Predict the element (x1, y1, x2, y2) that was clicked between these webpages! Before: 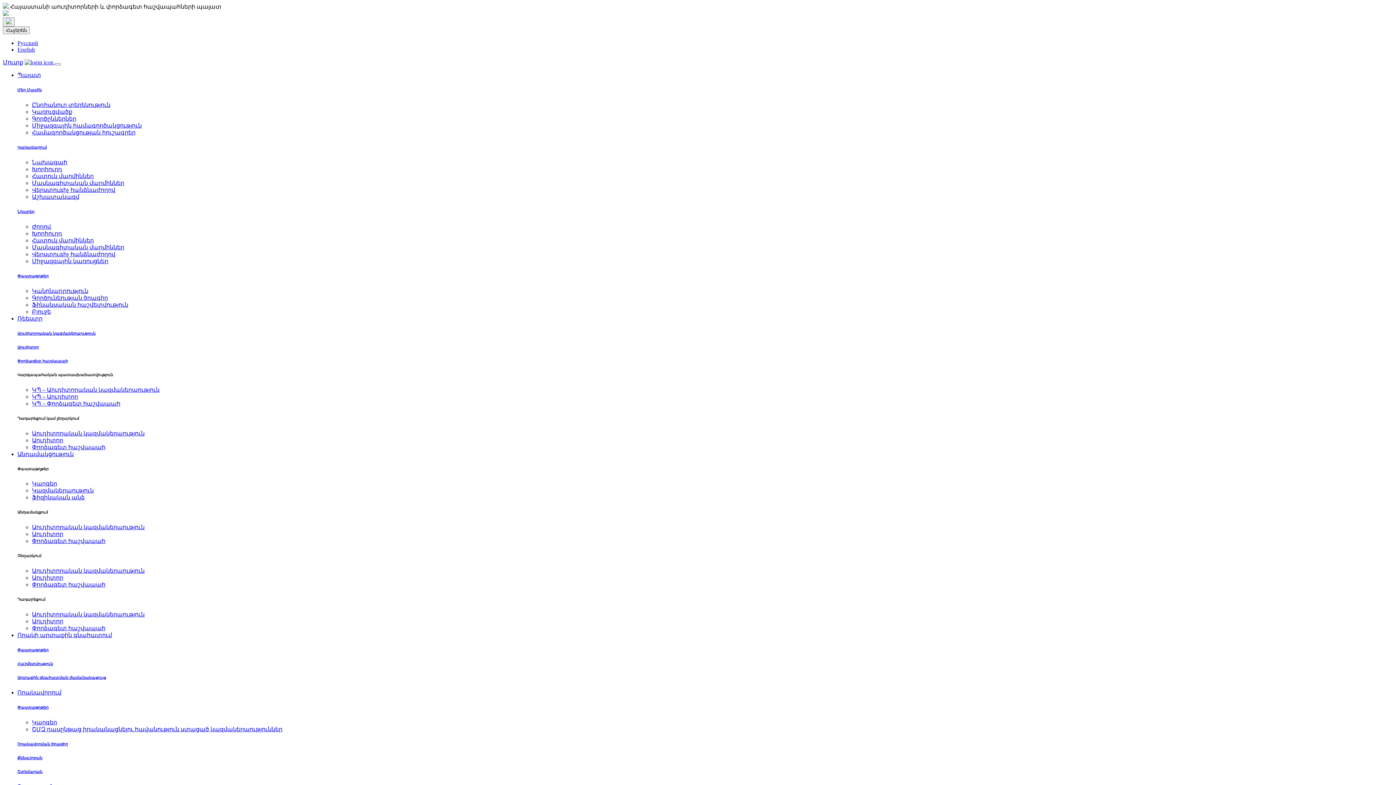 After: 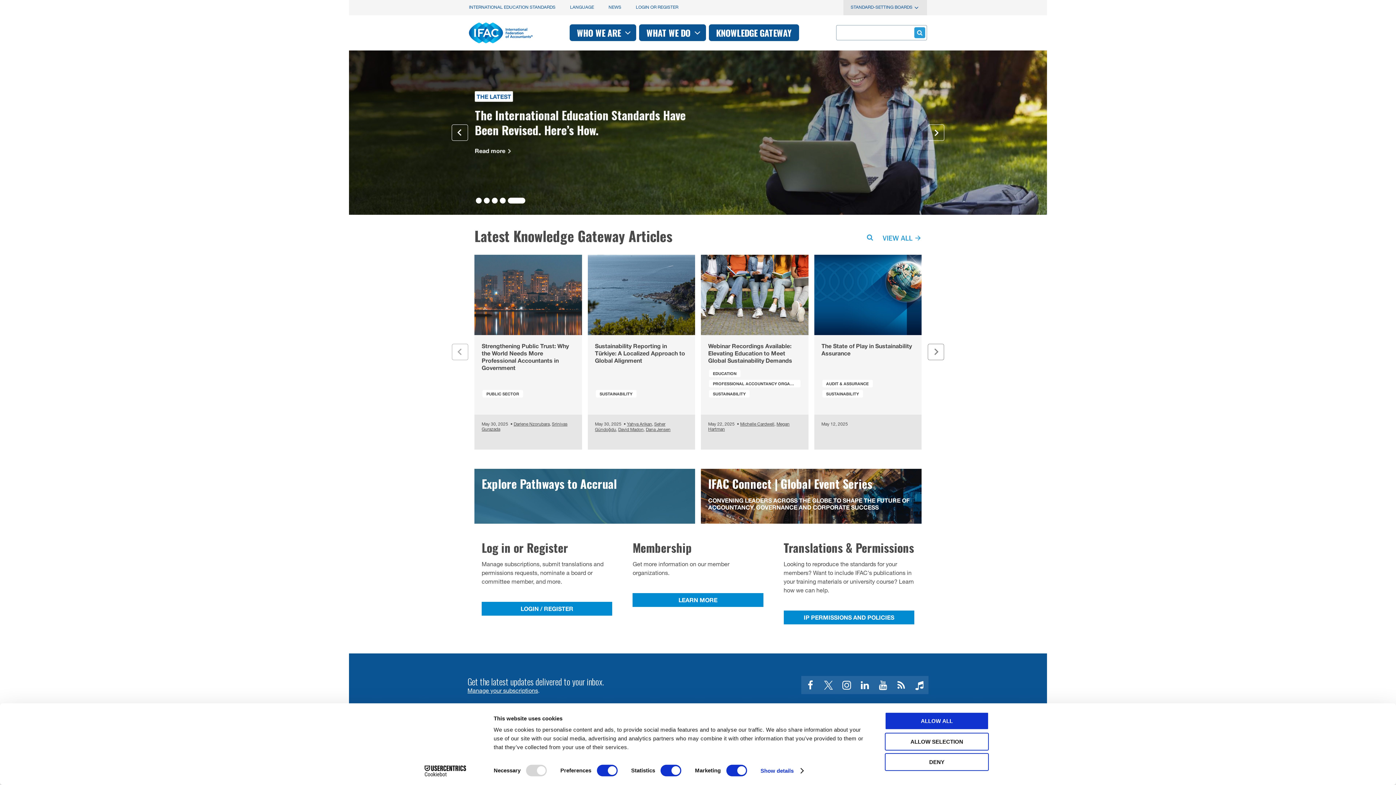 Action: bbox: (2, 10, 8, 17)